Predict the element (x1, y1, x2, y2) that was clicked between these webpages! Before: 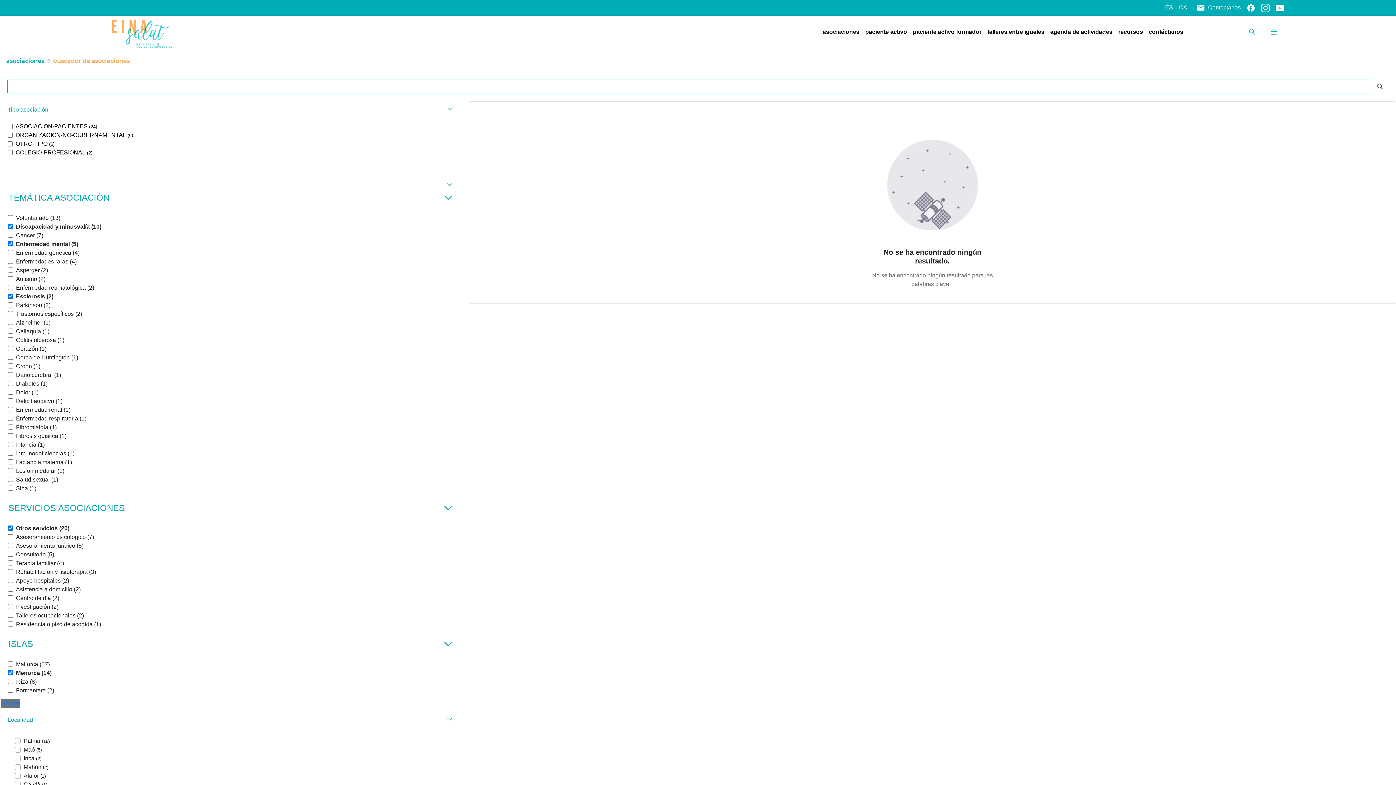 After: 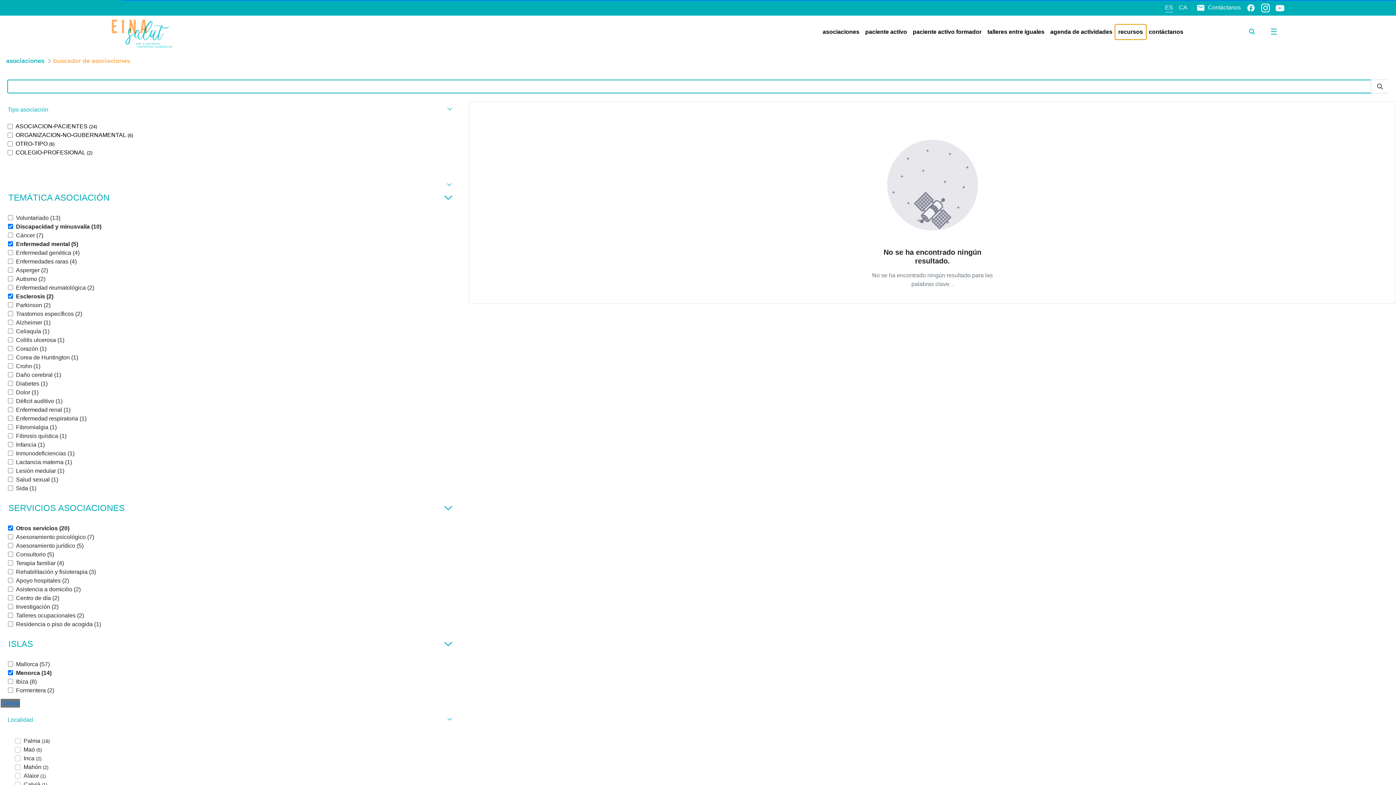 Action: bbox: (1115, 24, 1146, 39) label: recursos